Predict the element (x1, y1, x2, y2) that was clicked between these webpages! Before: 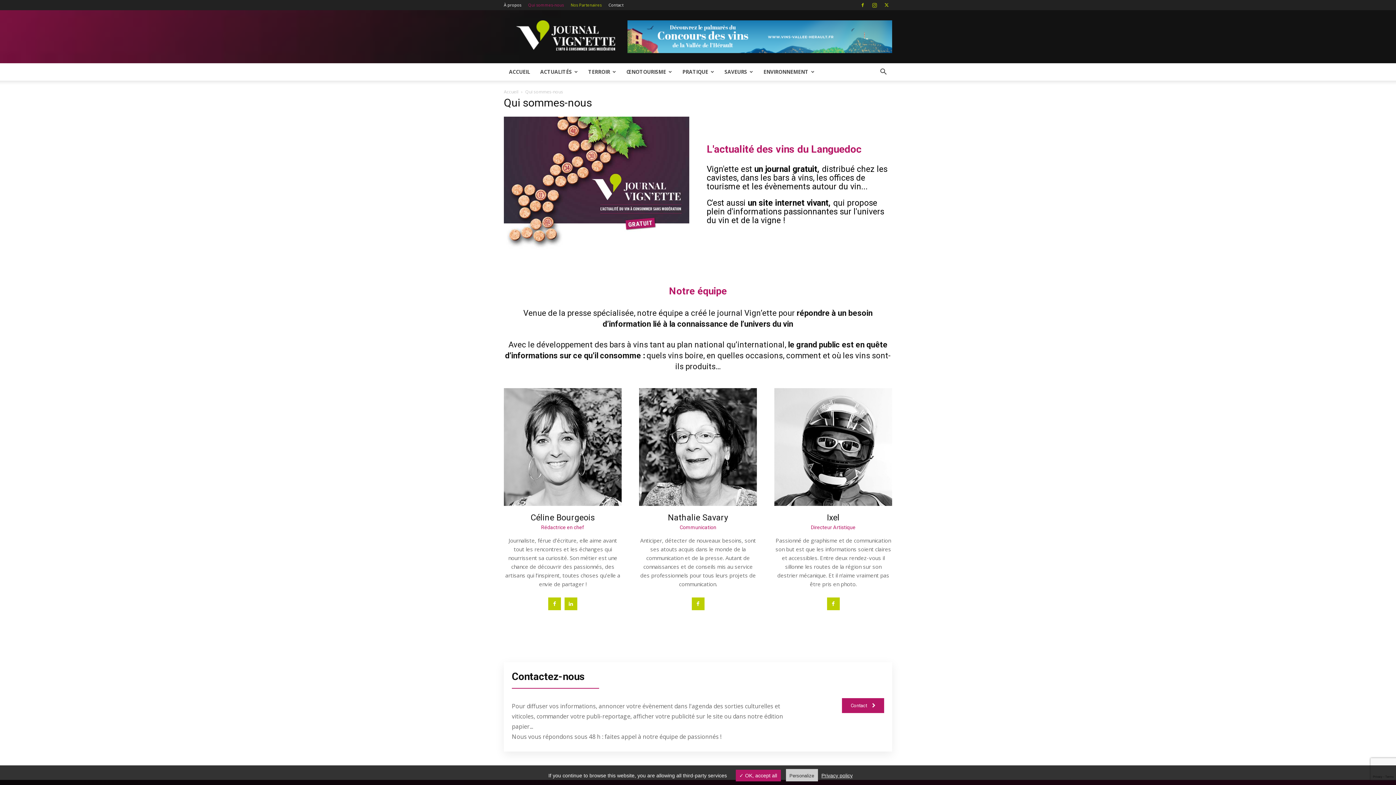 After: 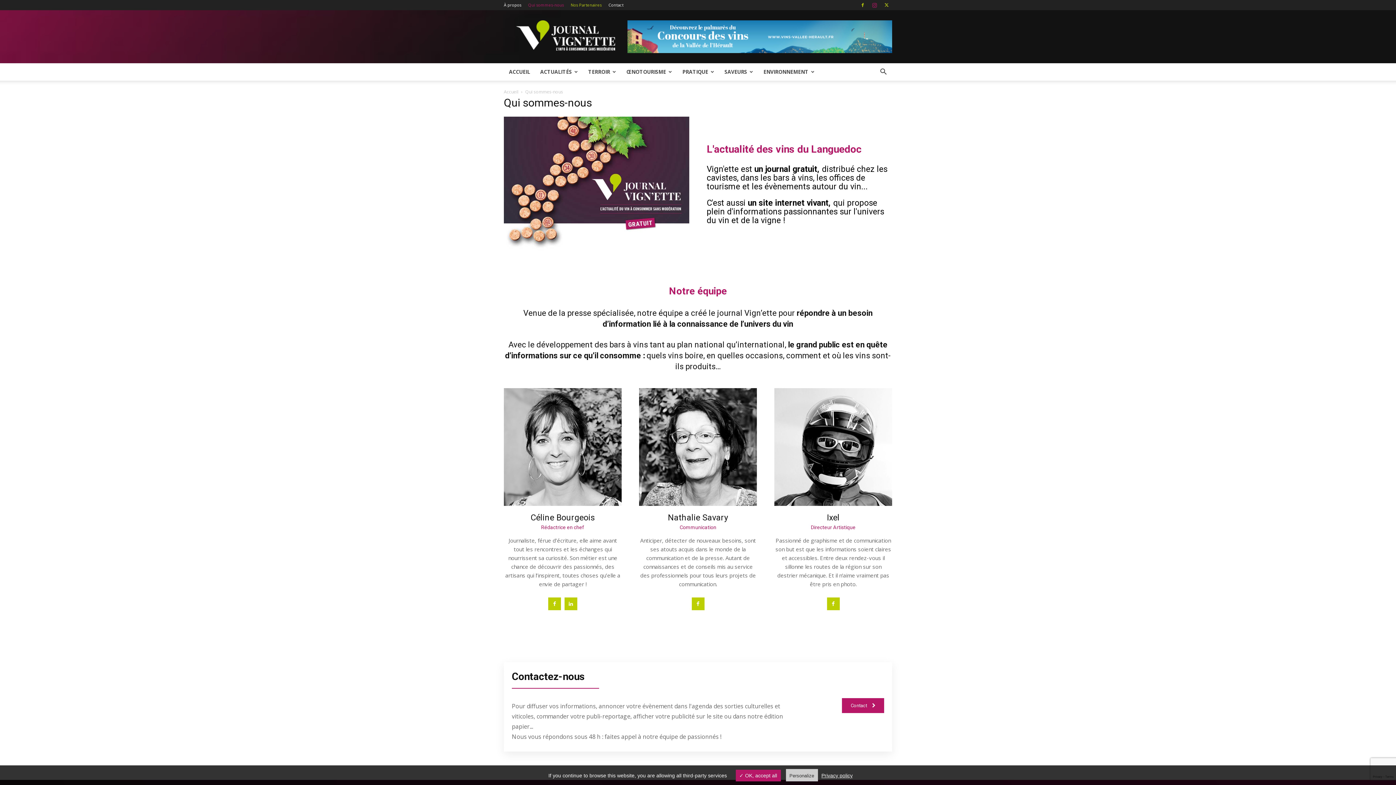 Action: bbox: (869, 0, 880, 10)